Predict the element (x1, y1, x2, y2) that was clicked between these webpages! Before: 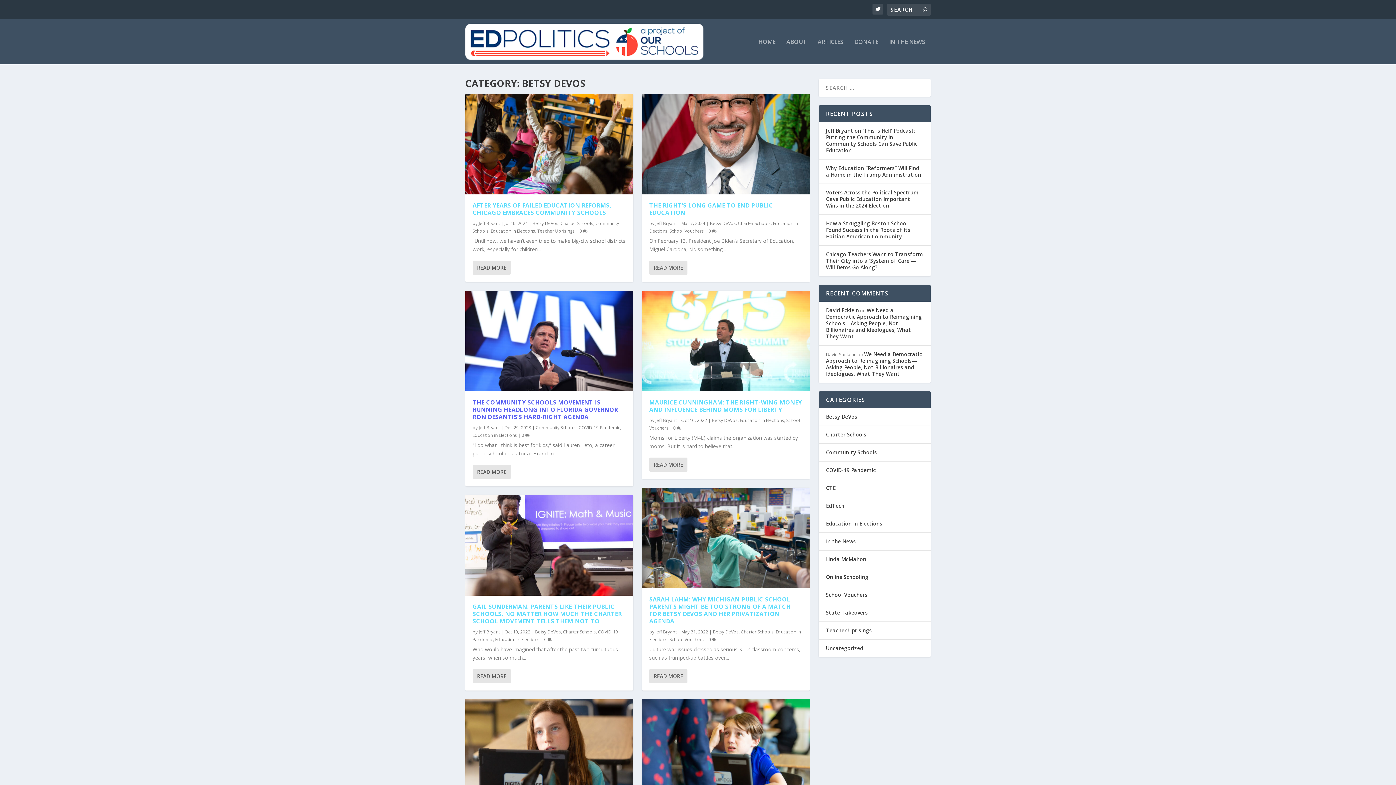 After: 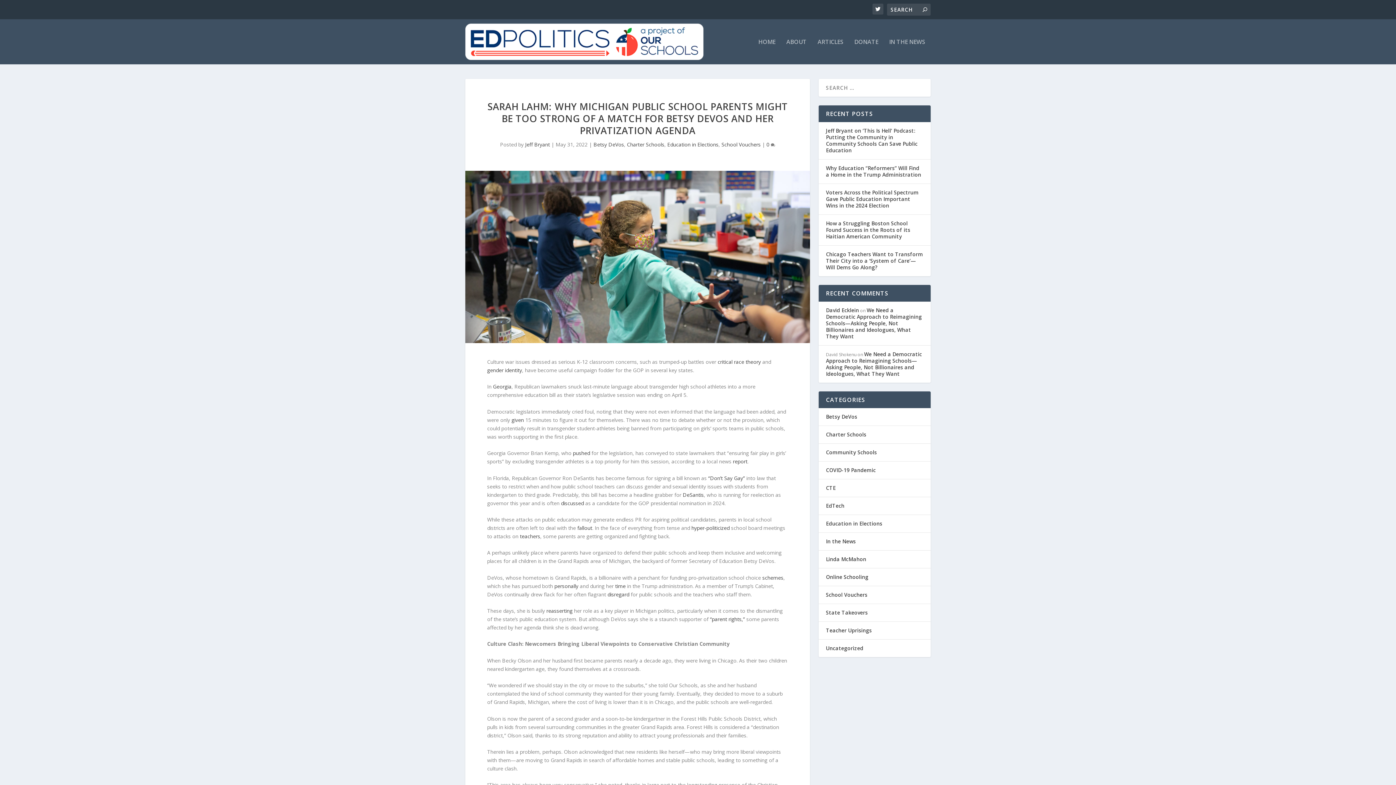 Action: bbox: (649, 595, 790, 625) label: SARAH LAHM: WHY MICHIGAN PUBLIC SCHOOL PARENTS MIGHT BE TOO STRONG OF A MATCH FOR BETSY DEVOS AND HER PRIVATIZATION AGENDA